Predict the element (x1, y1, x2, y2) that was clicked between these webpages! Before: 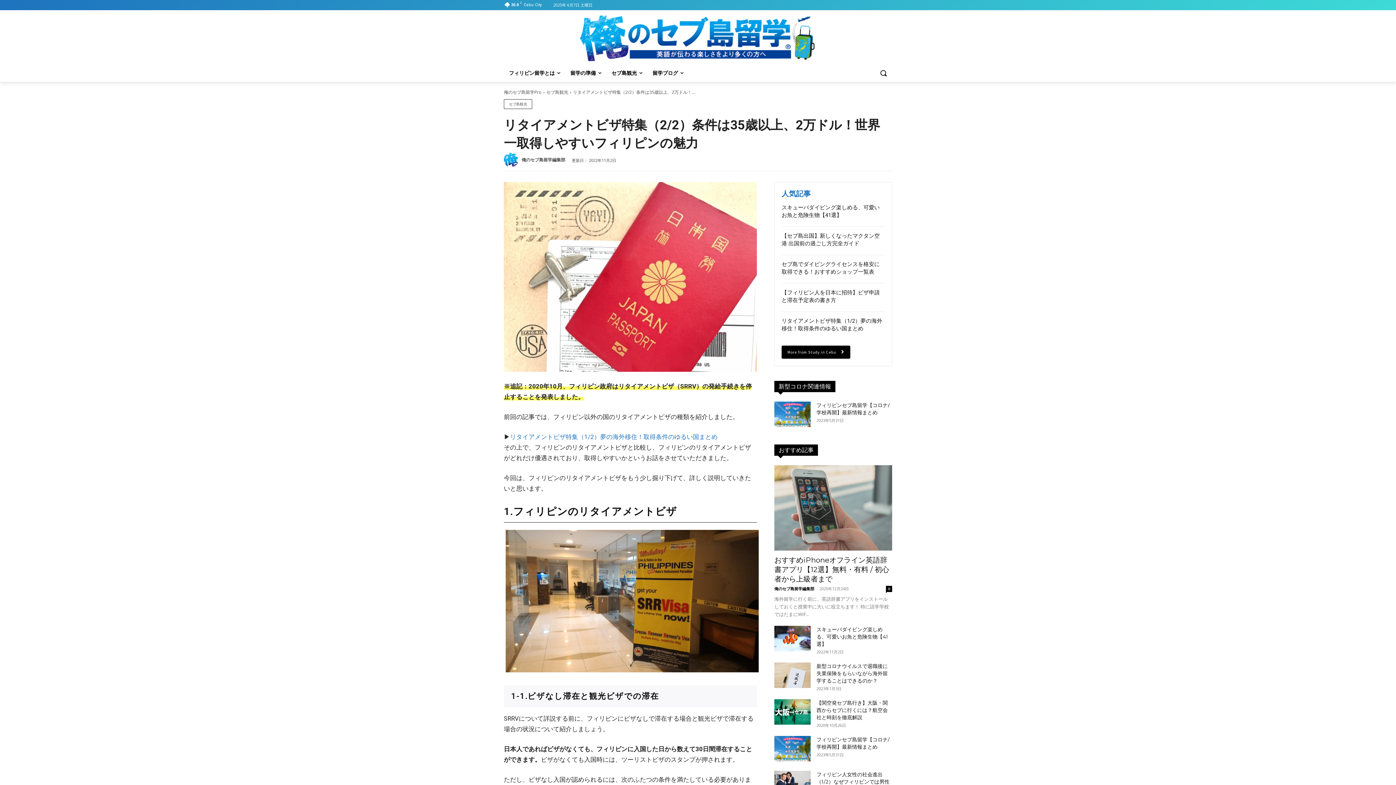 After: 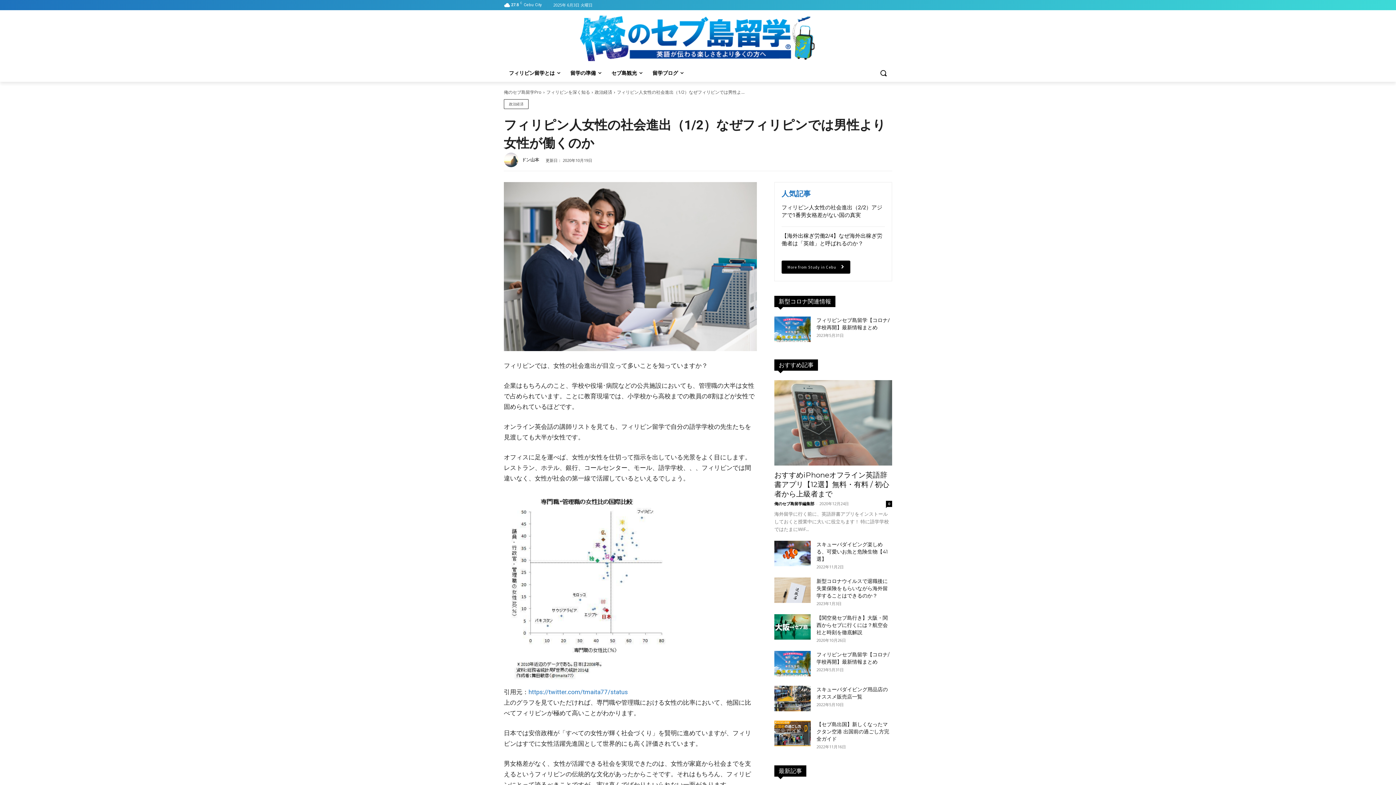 Action: bbox: (816, 771, 889, 792) label: フィリピン人女性の社会進出（1/2）なぜフィリピンでは男性より女性が働くのか